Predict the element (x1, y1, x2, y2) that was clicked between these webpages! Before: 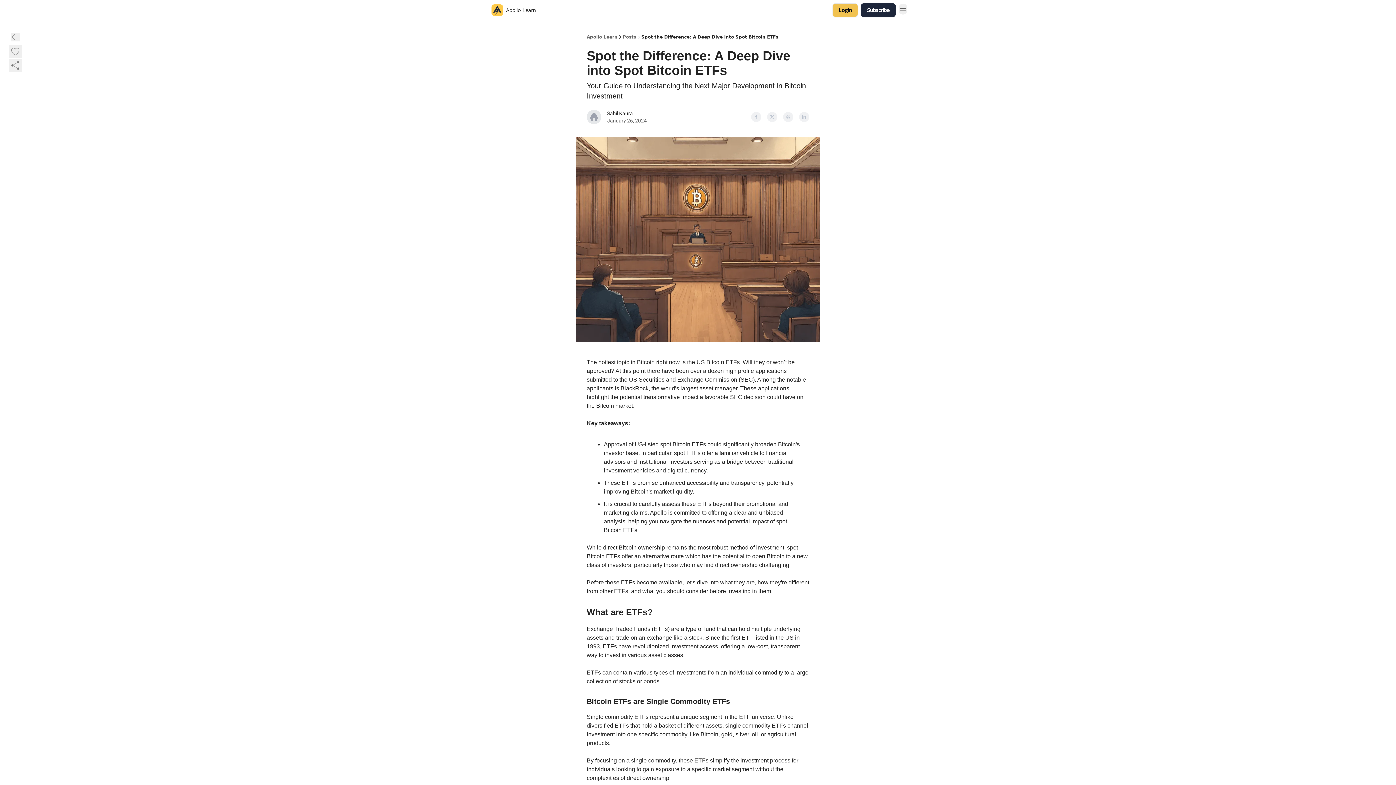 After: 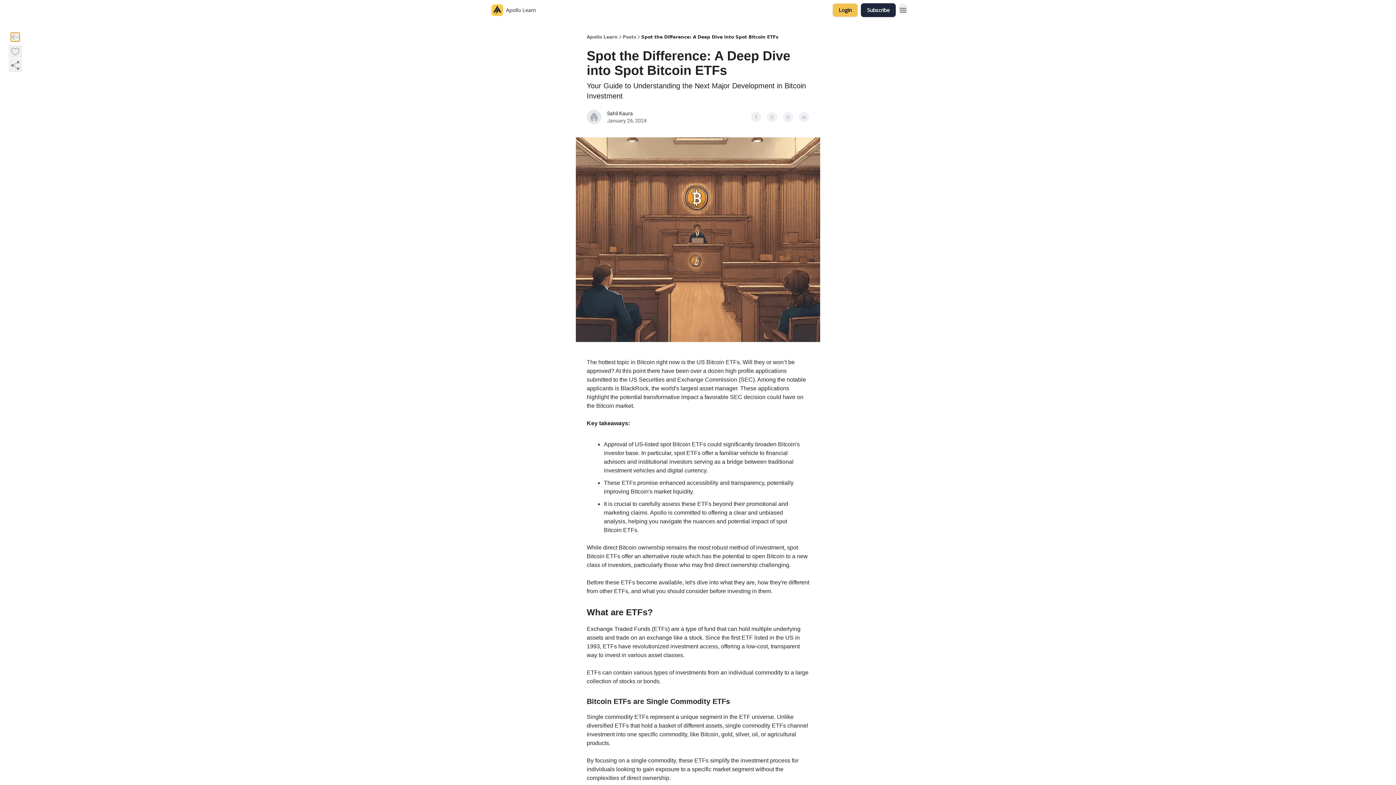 Action: bbox: (10, 32, 19, 41)